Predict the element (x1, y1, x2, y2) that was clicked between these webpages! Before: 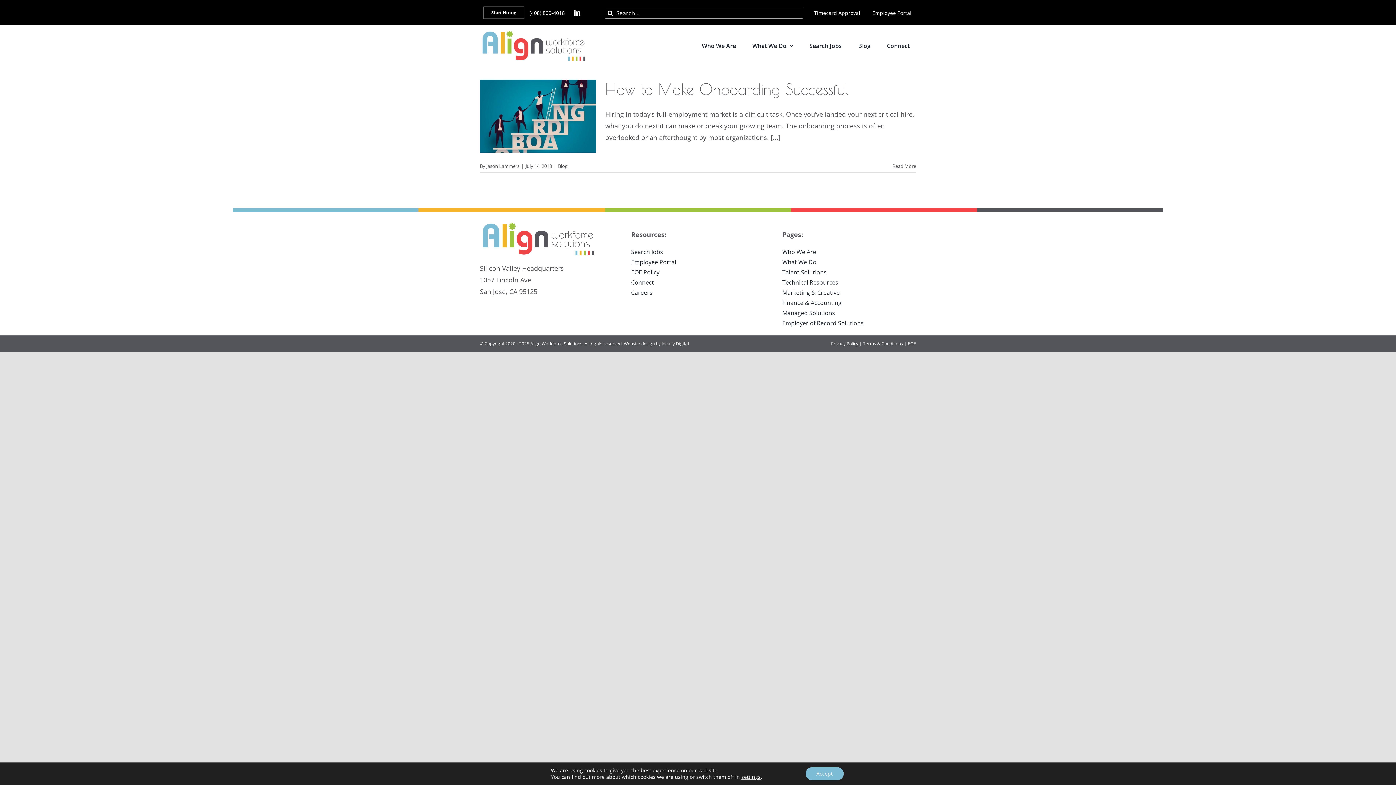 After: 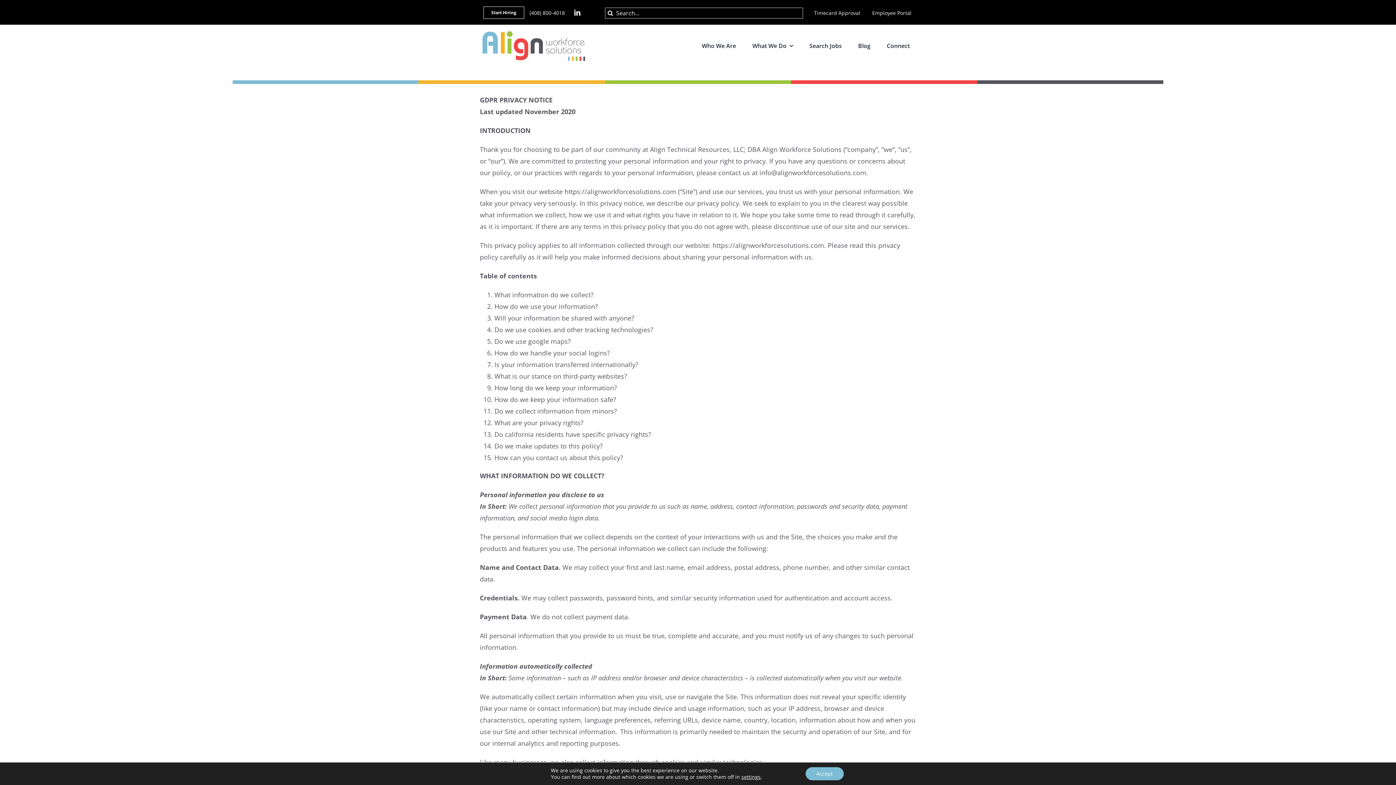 Action: bbox: (831, 340, 858, 346) label: Privacy Policy